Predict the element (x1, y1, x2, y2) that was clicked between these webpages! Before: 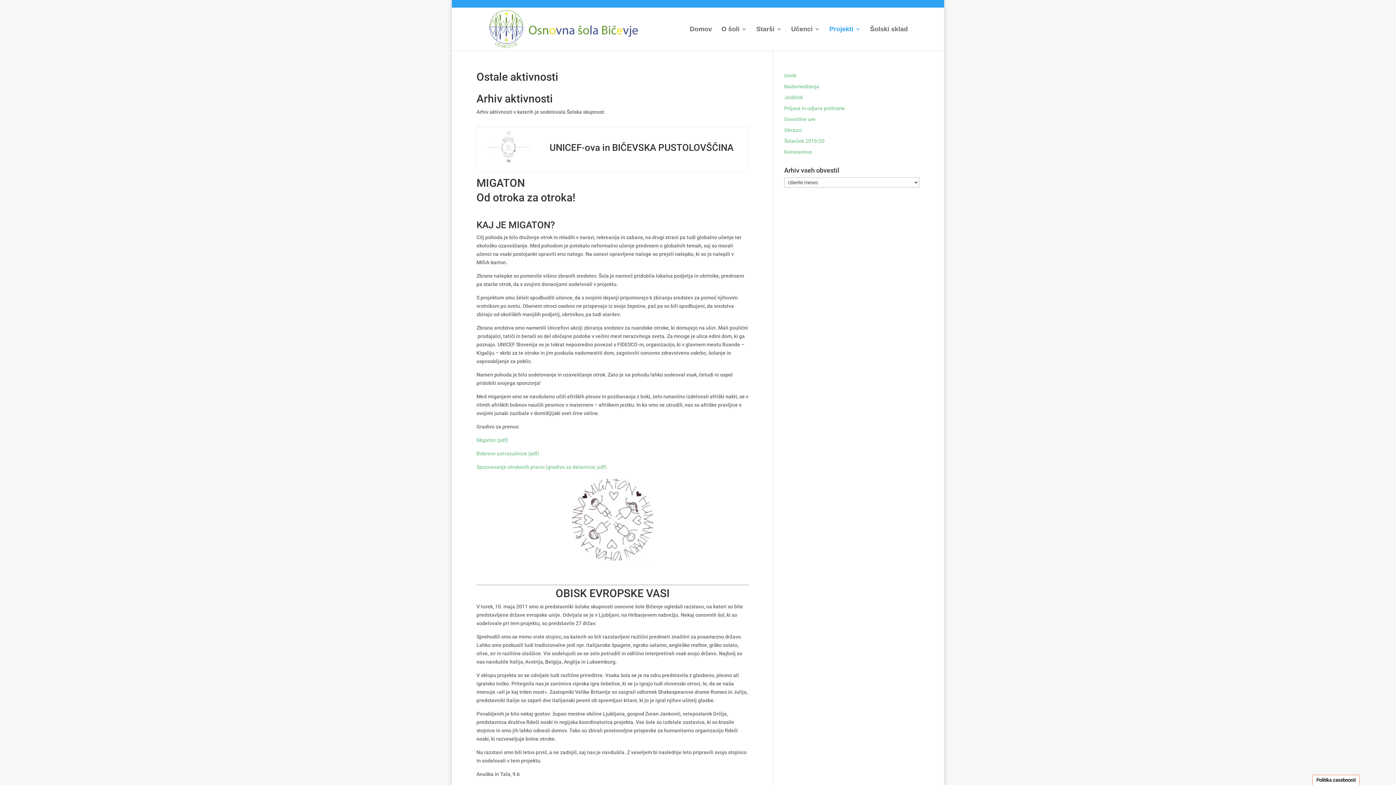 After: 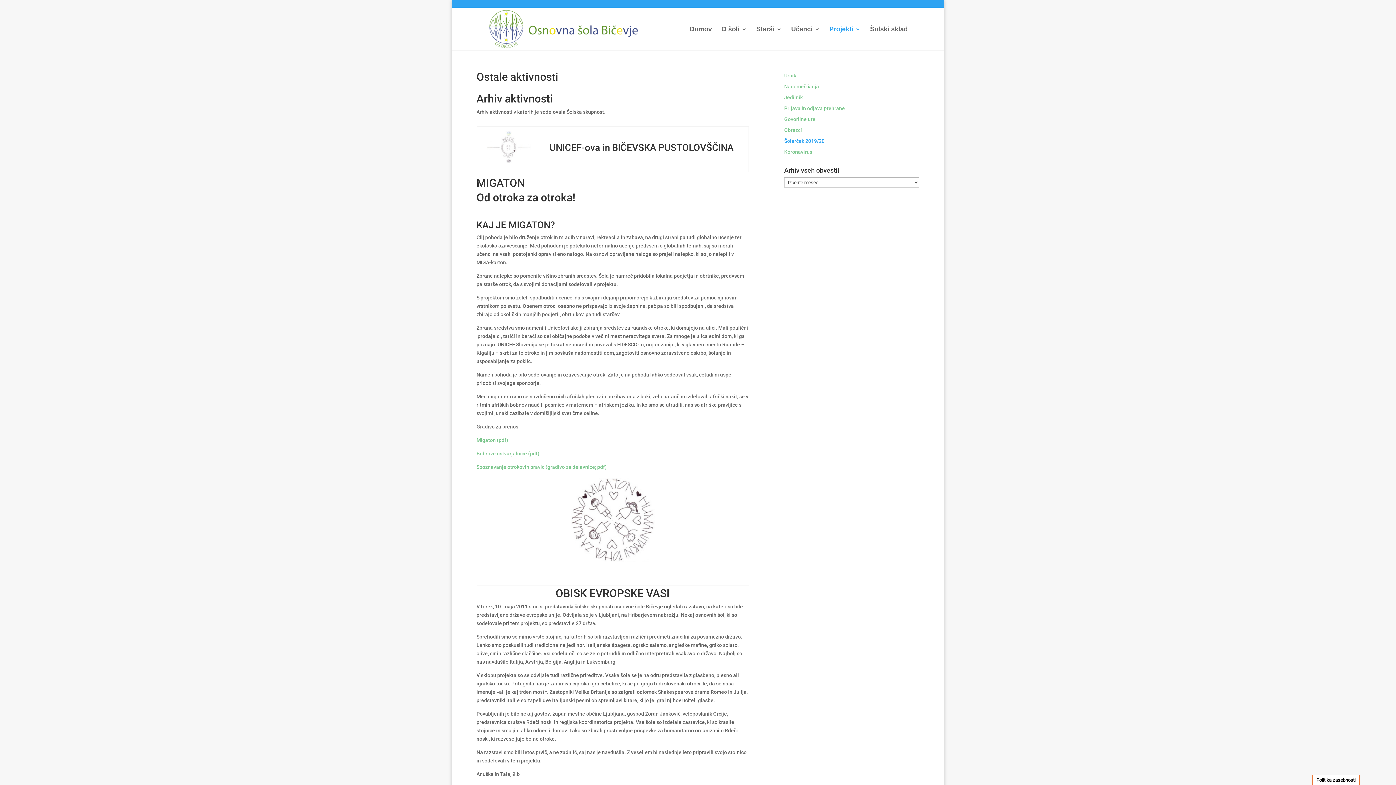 Action: label: Šolarček 2019/20 bbox: (784, 138, 824, 144)